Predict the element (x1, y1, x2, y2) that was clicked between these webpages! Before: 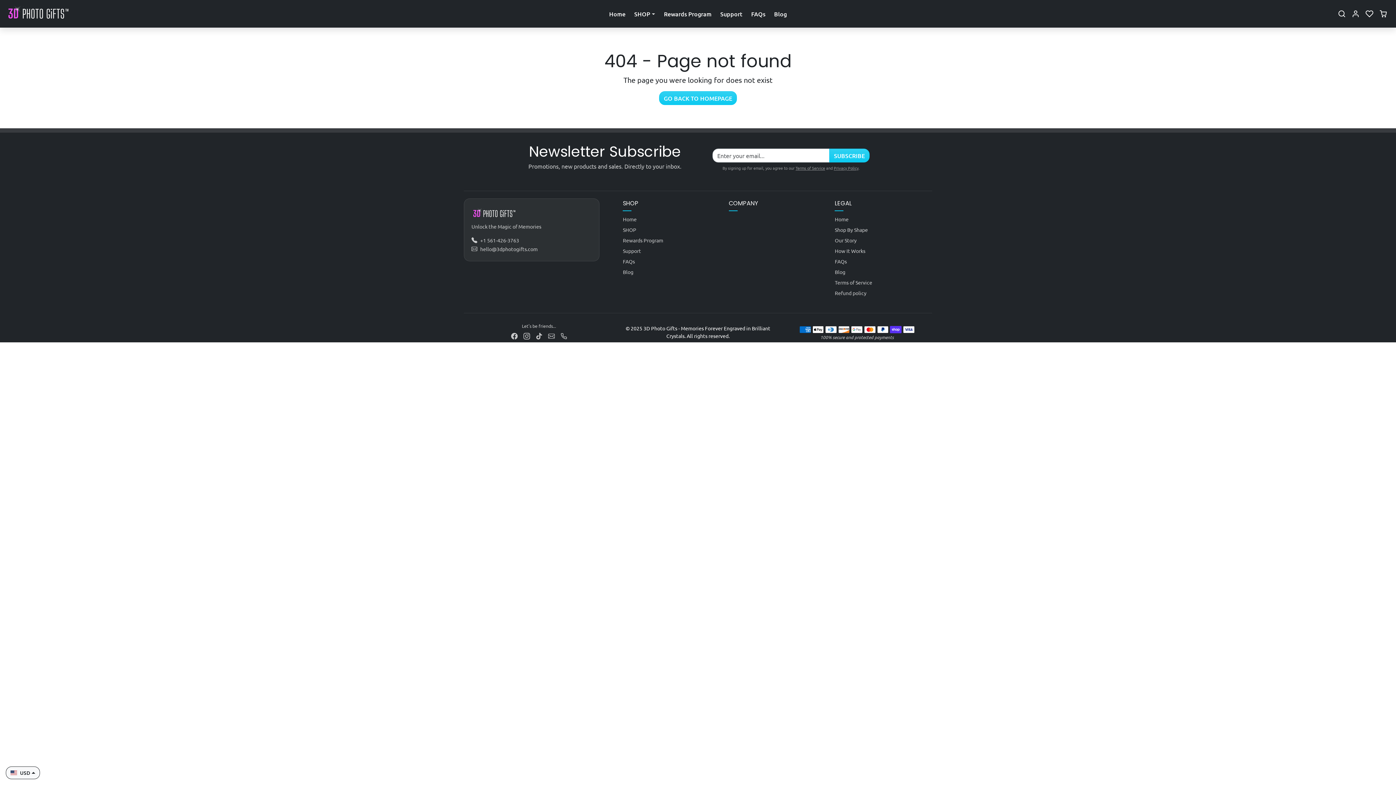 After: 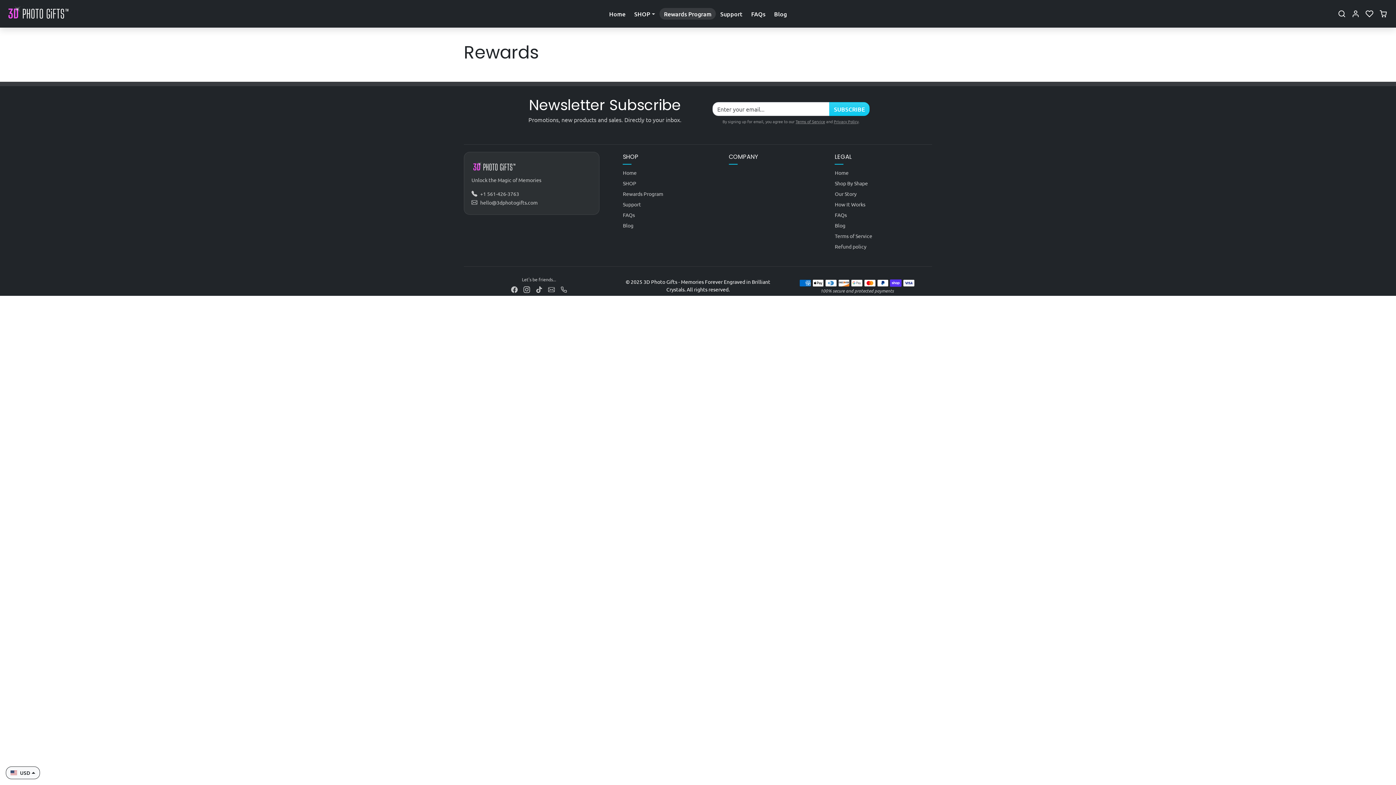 Action: label: Rewards Program bbox: (659, 8, 716, 19)